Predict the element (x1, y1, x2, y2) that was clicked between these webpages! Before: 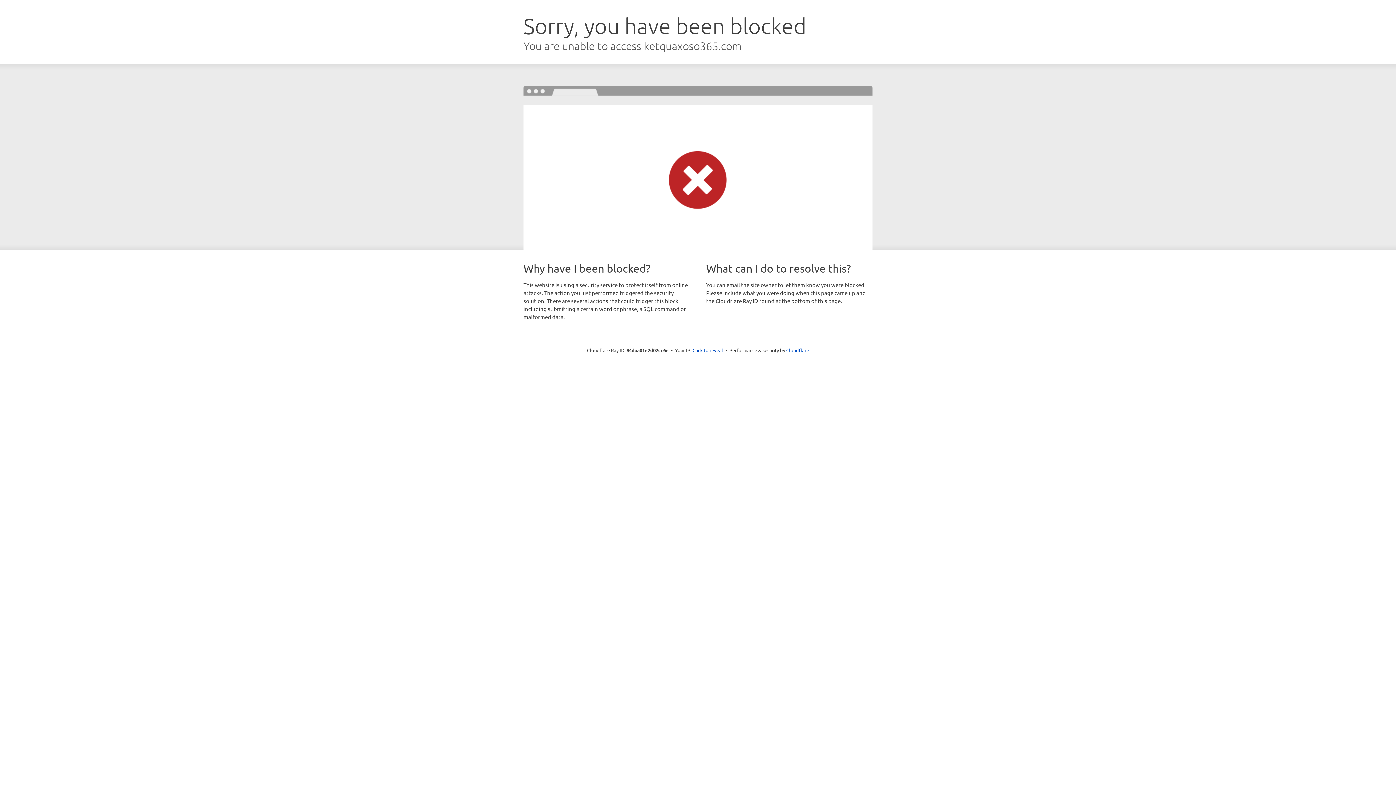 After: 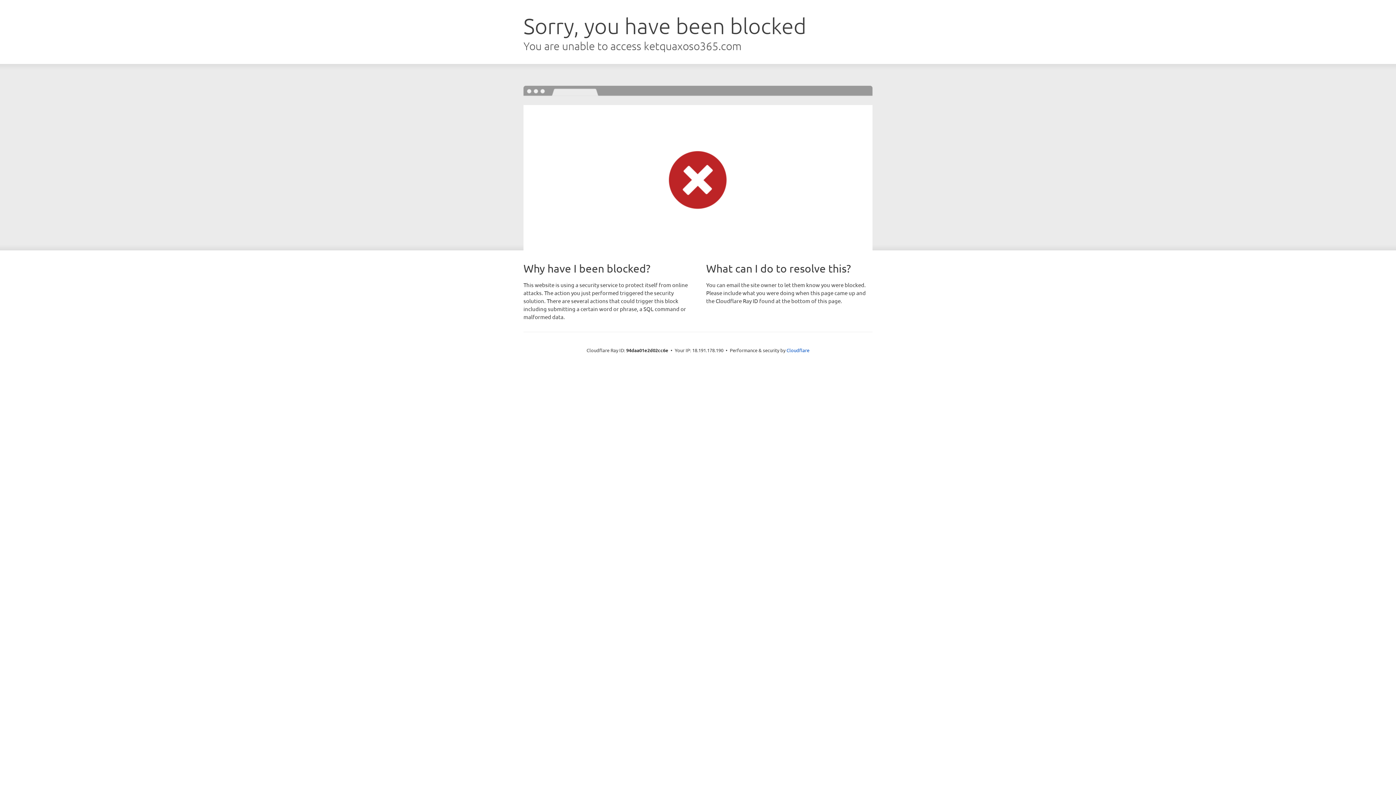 Action: label: Click to reveal bbox: (692, 346, 723, 353)